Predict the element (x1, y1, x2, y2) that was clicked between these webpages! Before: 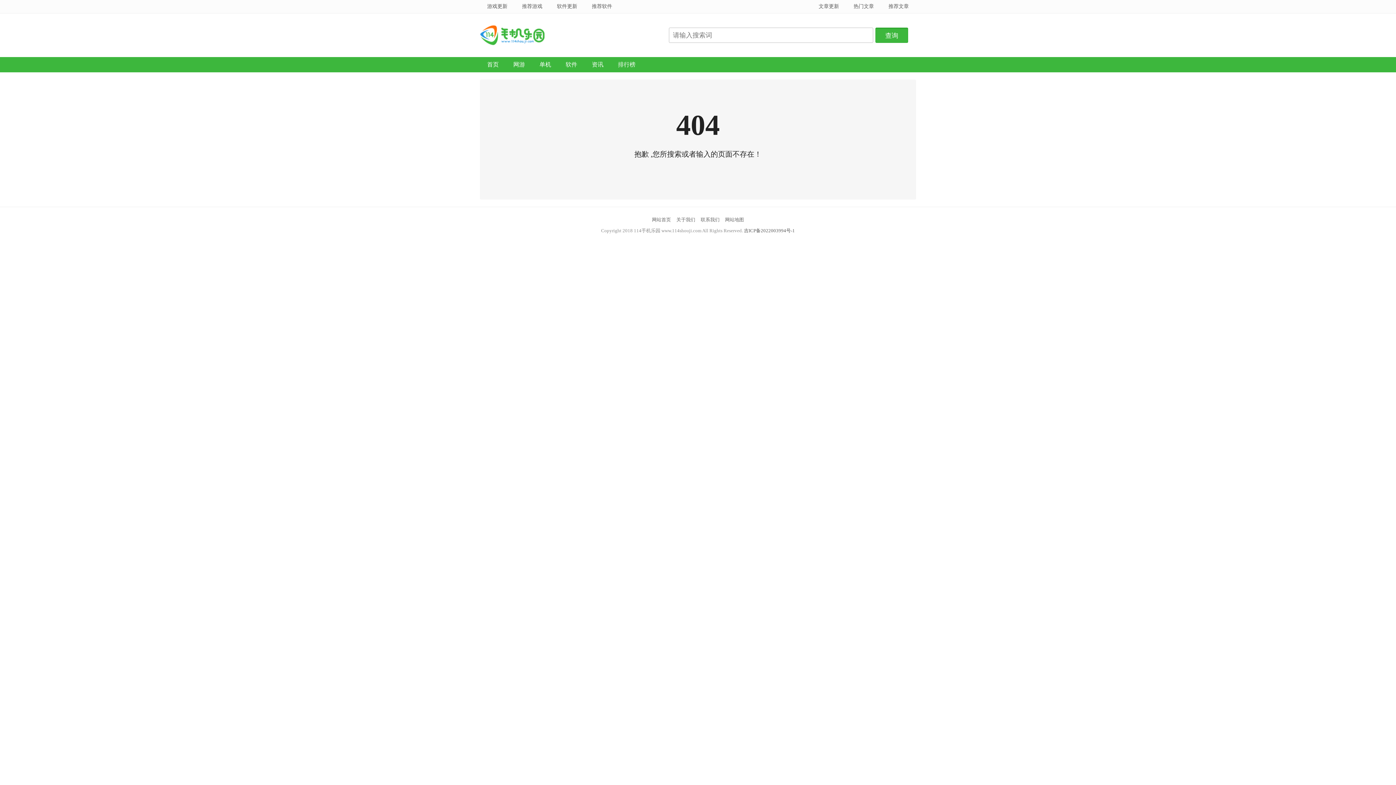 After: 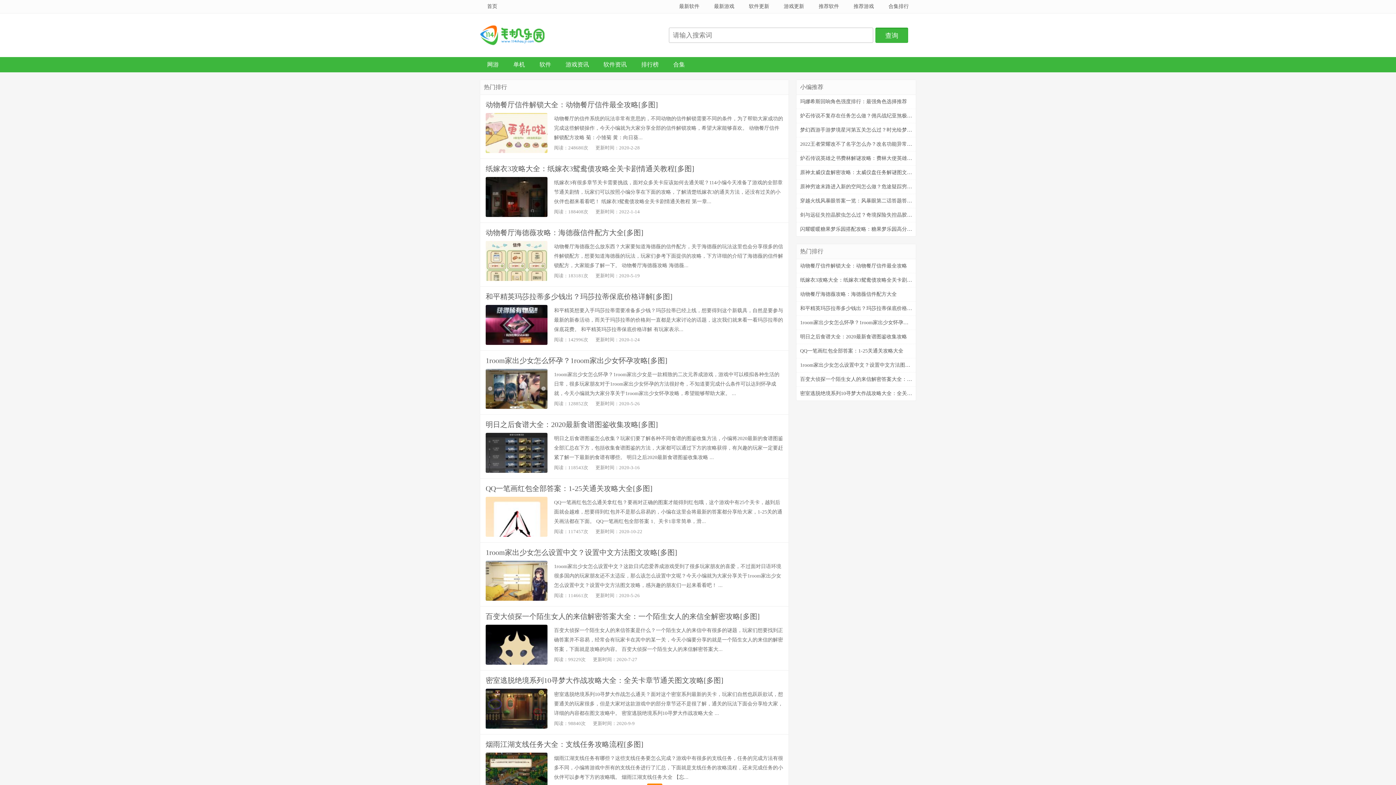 Action: bbox: (846, 0, 881, 13) label: 热门文章